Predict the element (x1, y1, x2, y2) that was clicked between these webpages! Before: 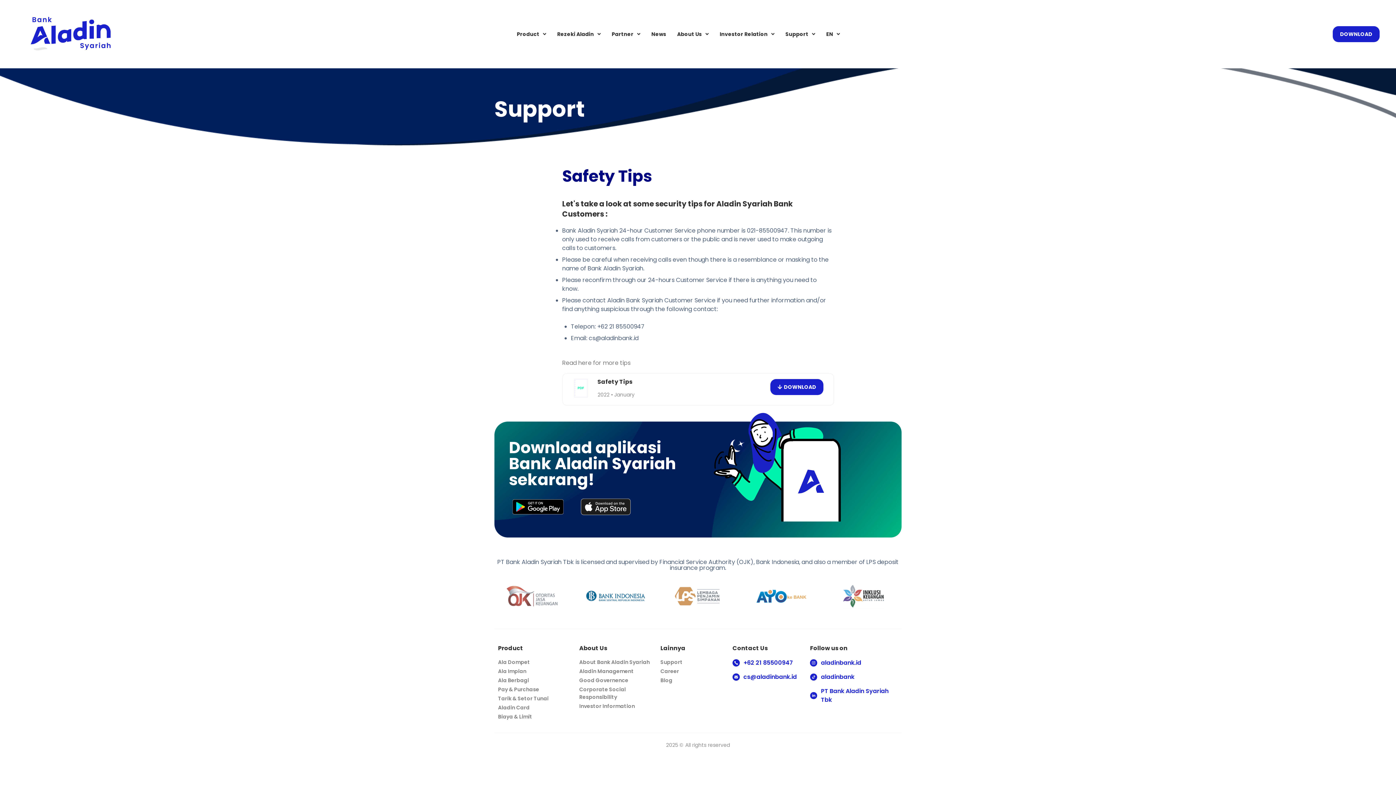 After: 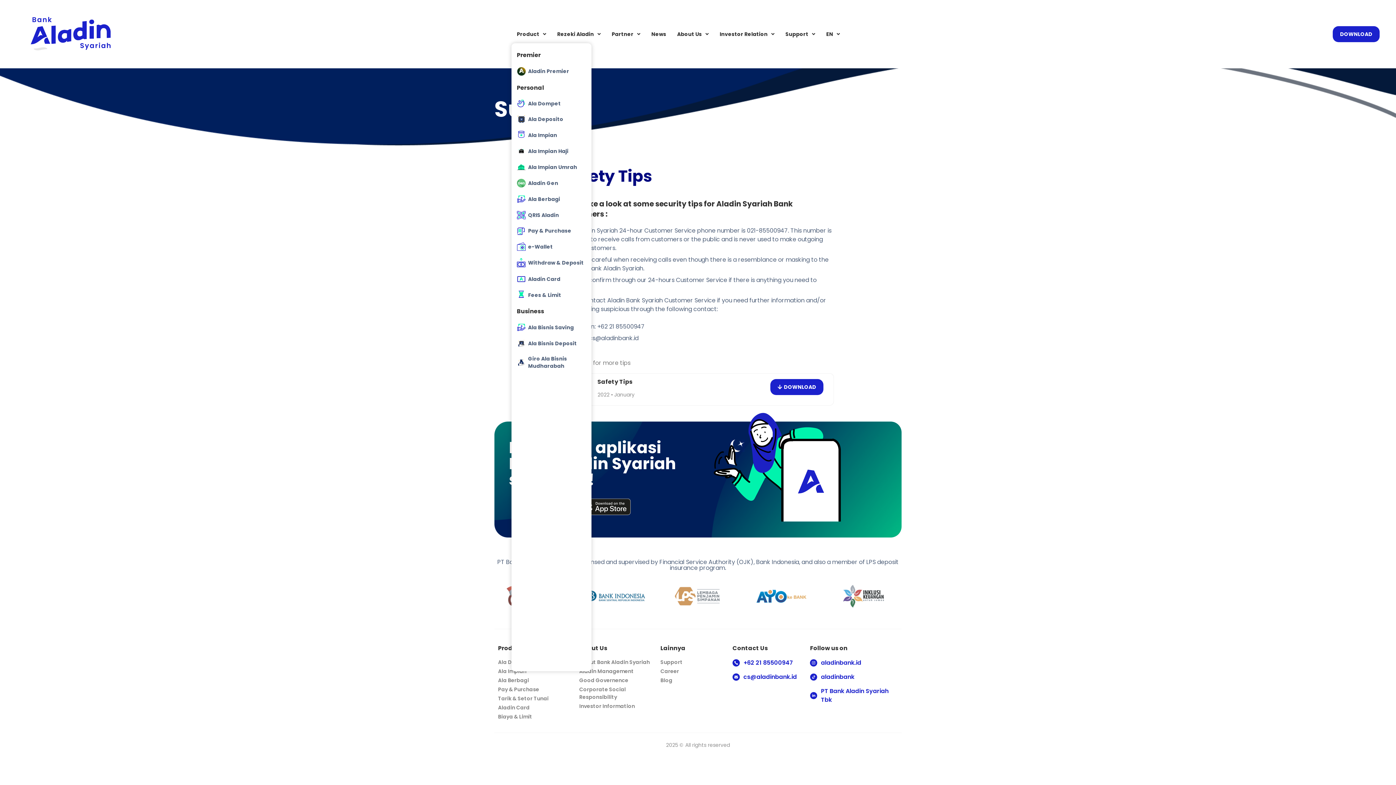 Action: label: Product bbox: (511, 25, 551, 43)